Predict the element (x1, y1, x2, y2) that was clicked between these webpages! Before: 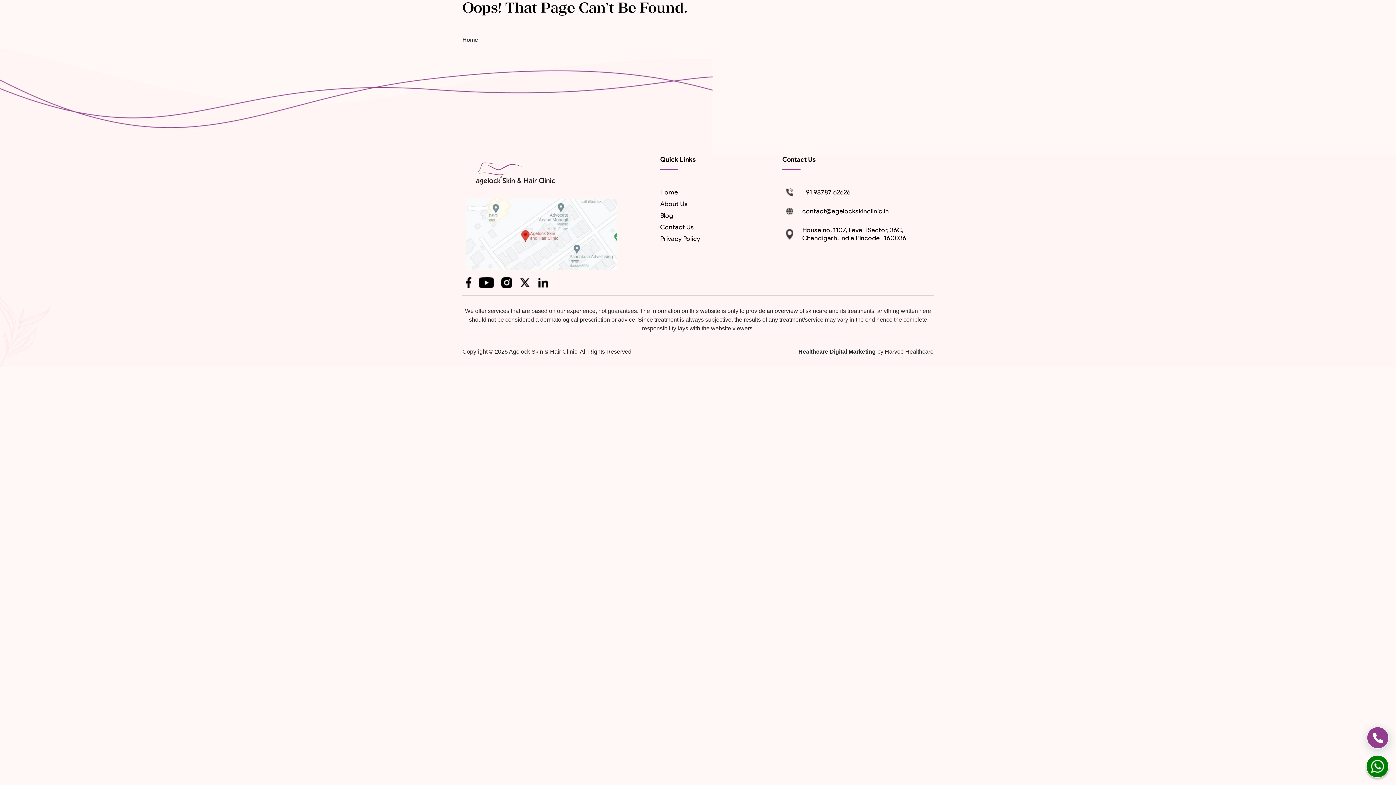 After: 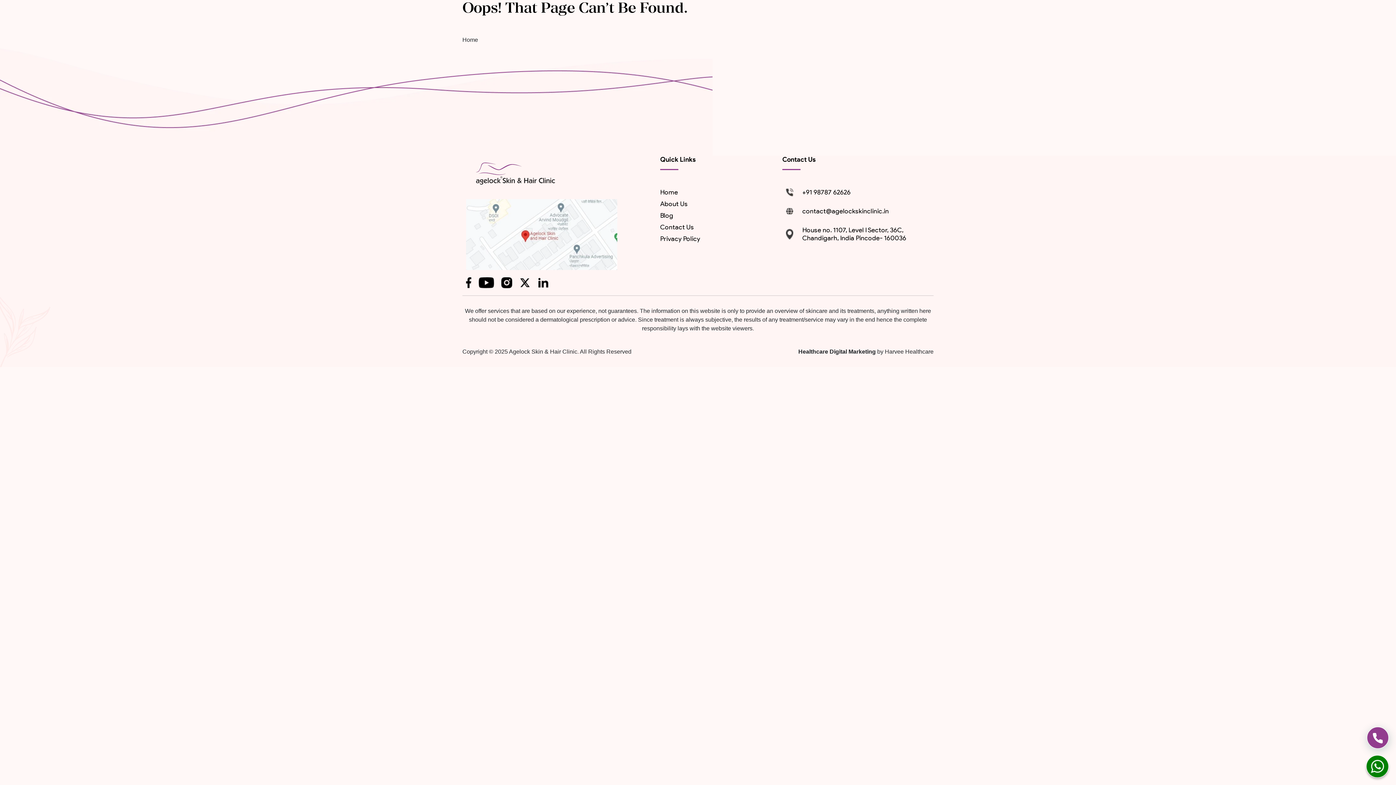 Action: bbox: (515, 277, 534, 288)